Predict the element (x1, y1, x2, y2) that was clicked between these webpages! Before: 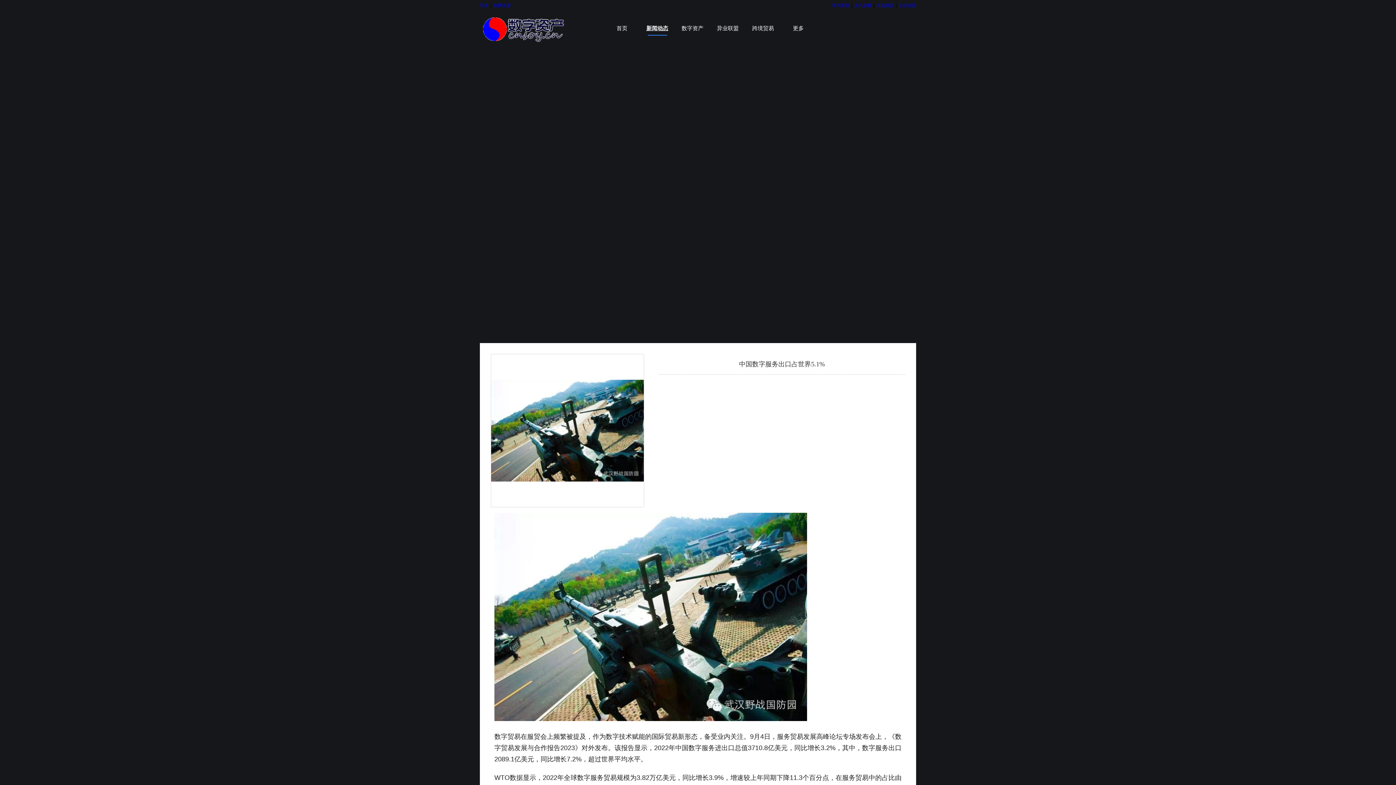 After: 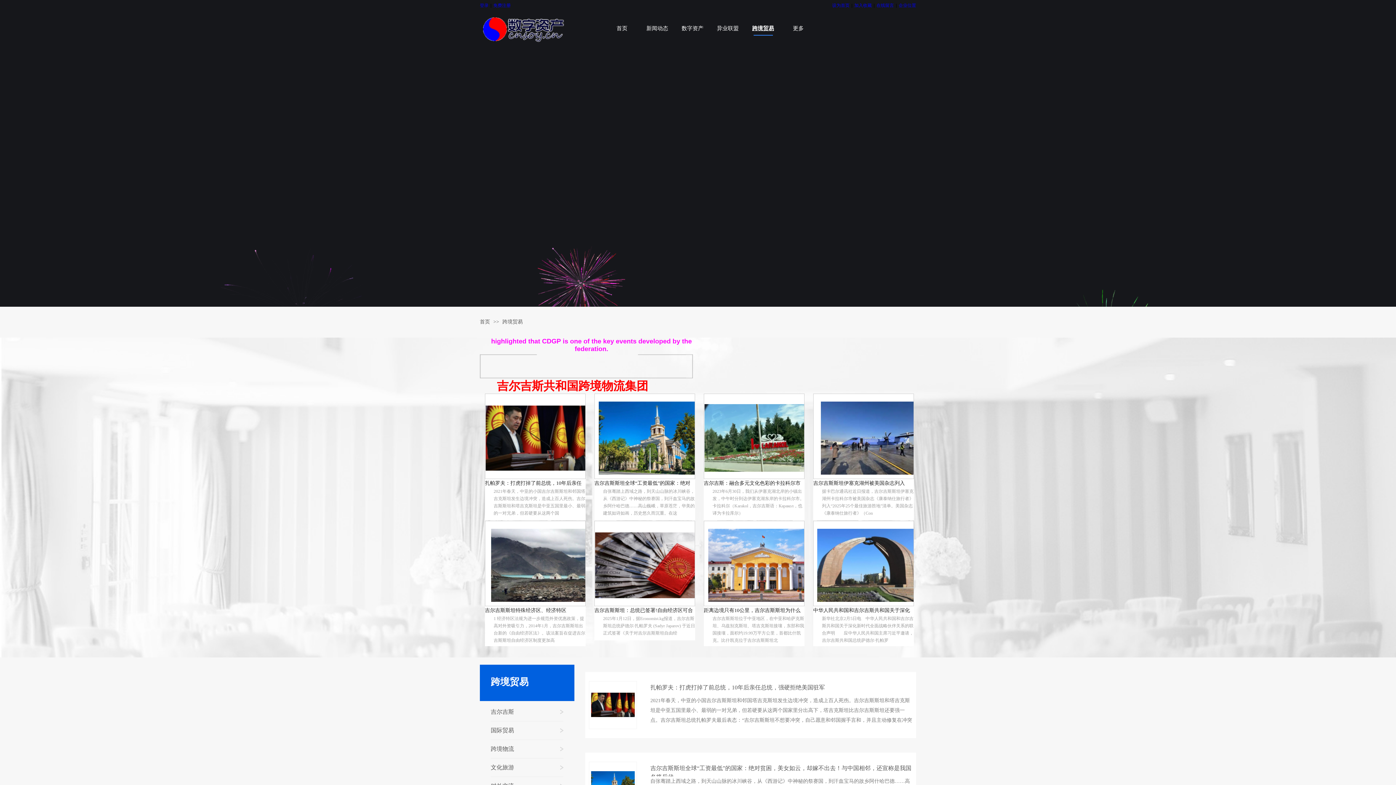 Action: label: 跨境贸易 bbox: (752, 10, 774, 35)